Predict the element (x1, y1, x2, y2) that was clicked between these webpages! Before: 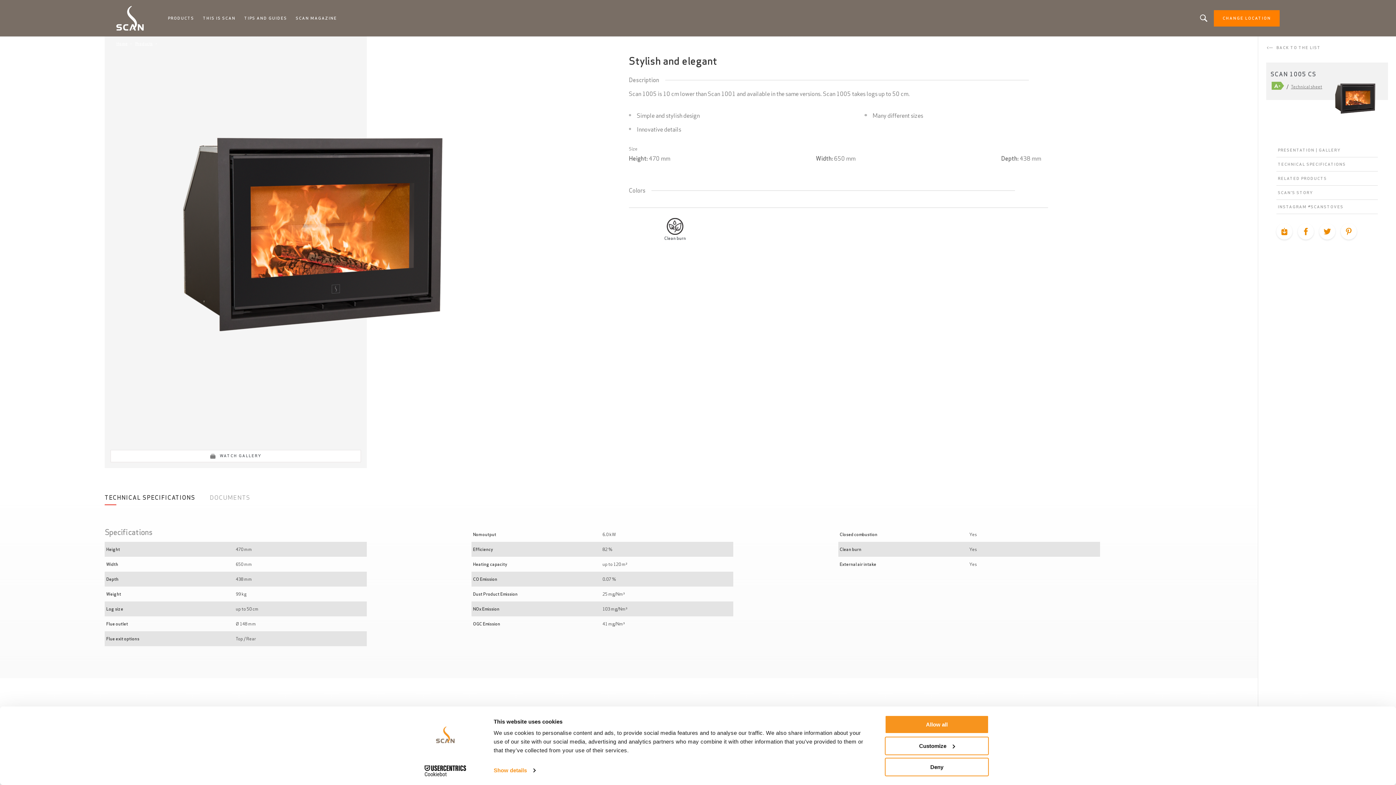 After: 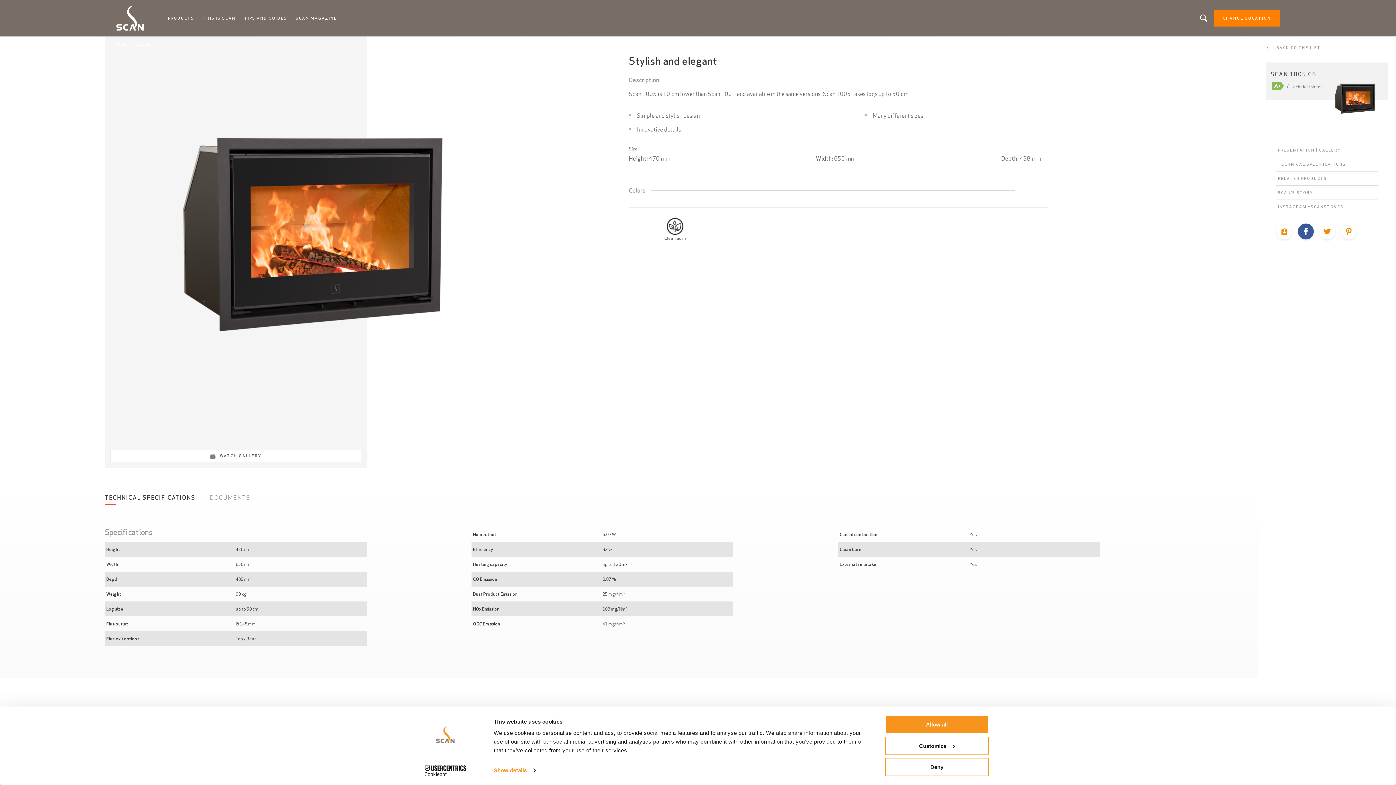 Action: bbox: (1298, 223, 1314, 239)